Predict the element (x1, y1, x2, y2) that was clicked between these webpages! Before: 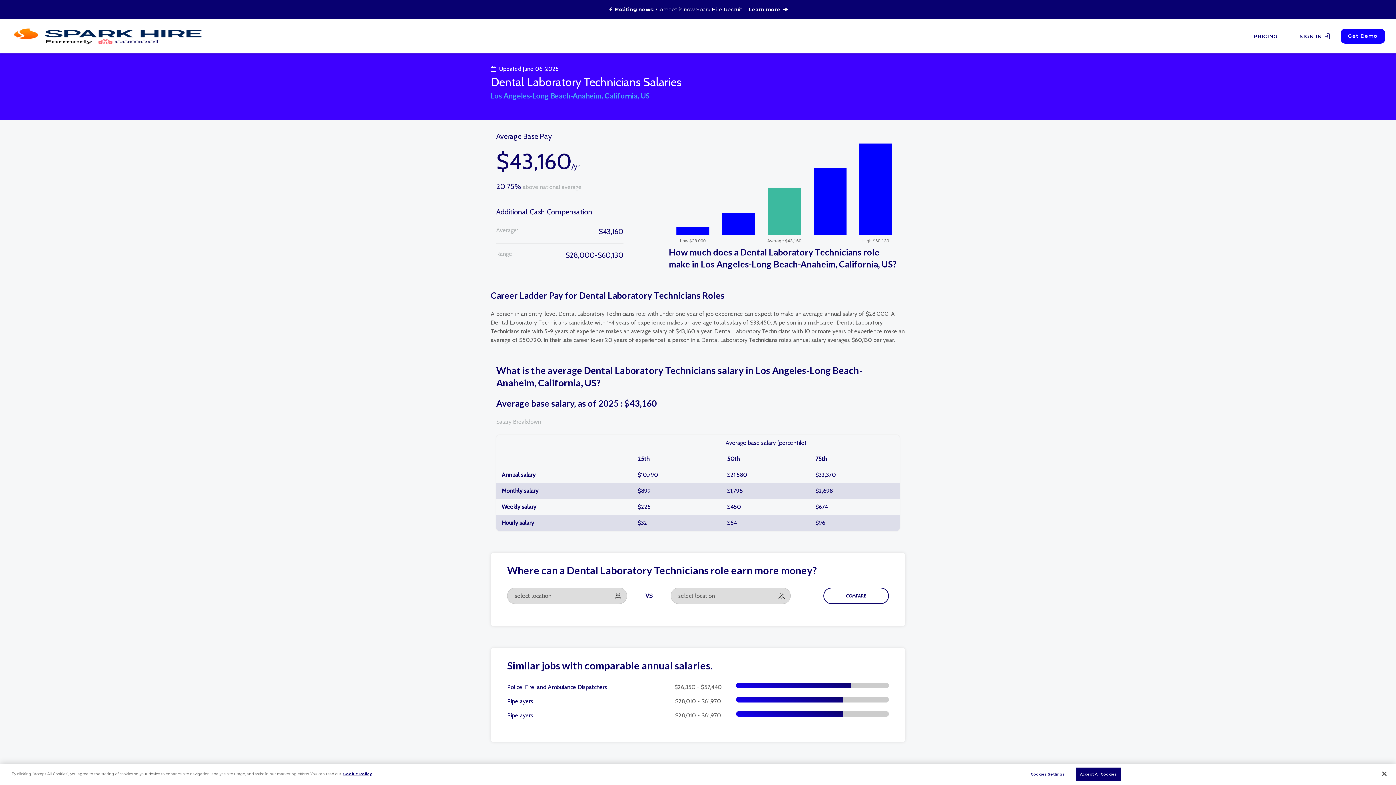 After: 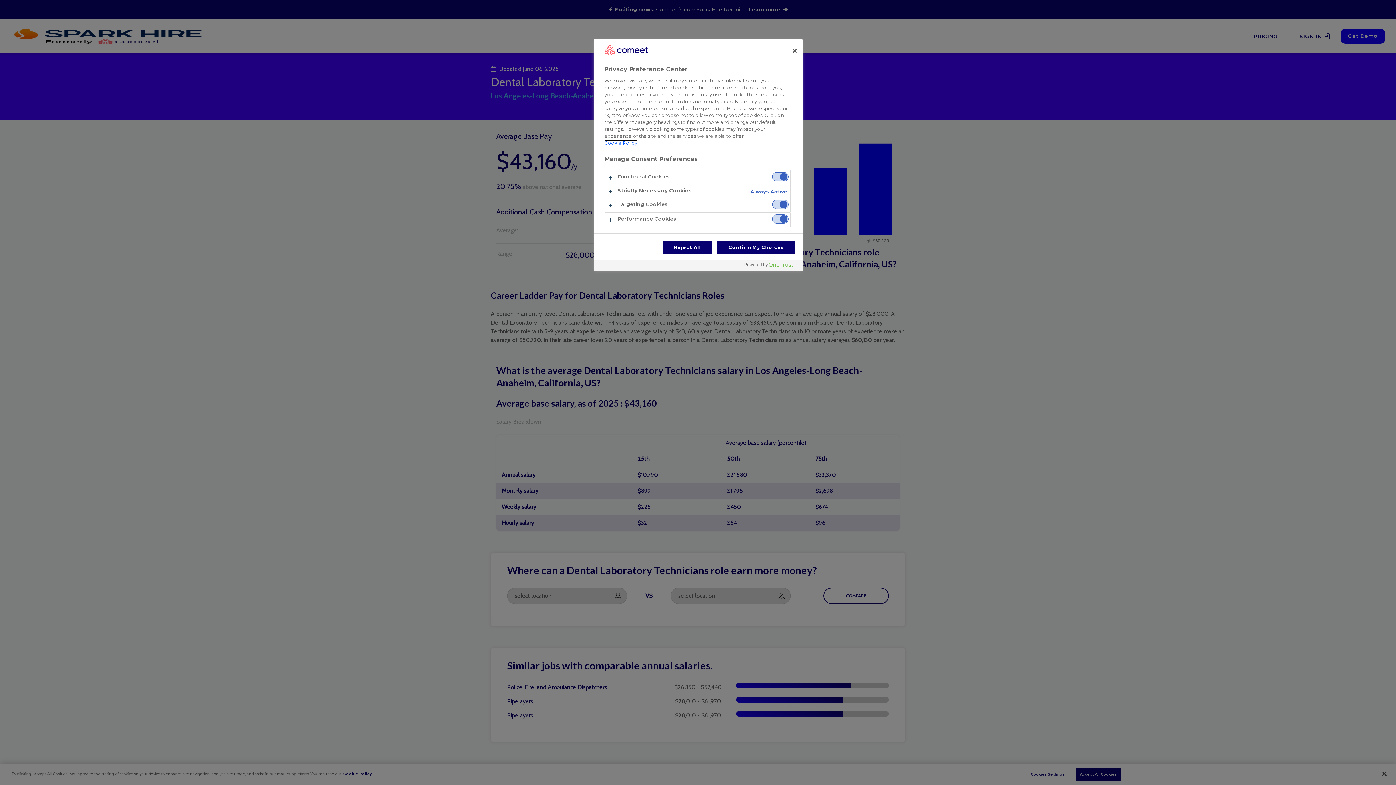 Action: label: Cookies Settings bbox: (1025, 768, 1070, 781)